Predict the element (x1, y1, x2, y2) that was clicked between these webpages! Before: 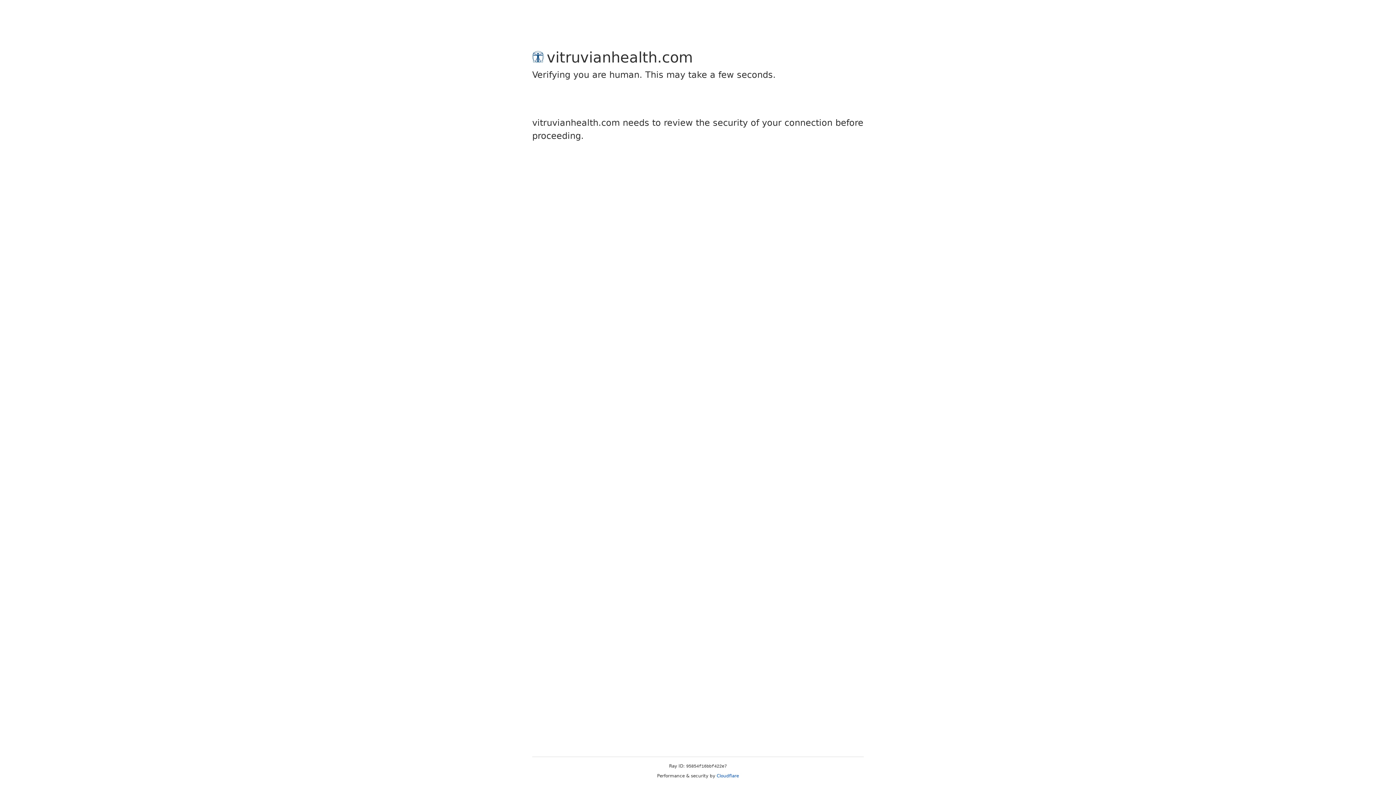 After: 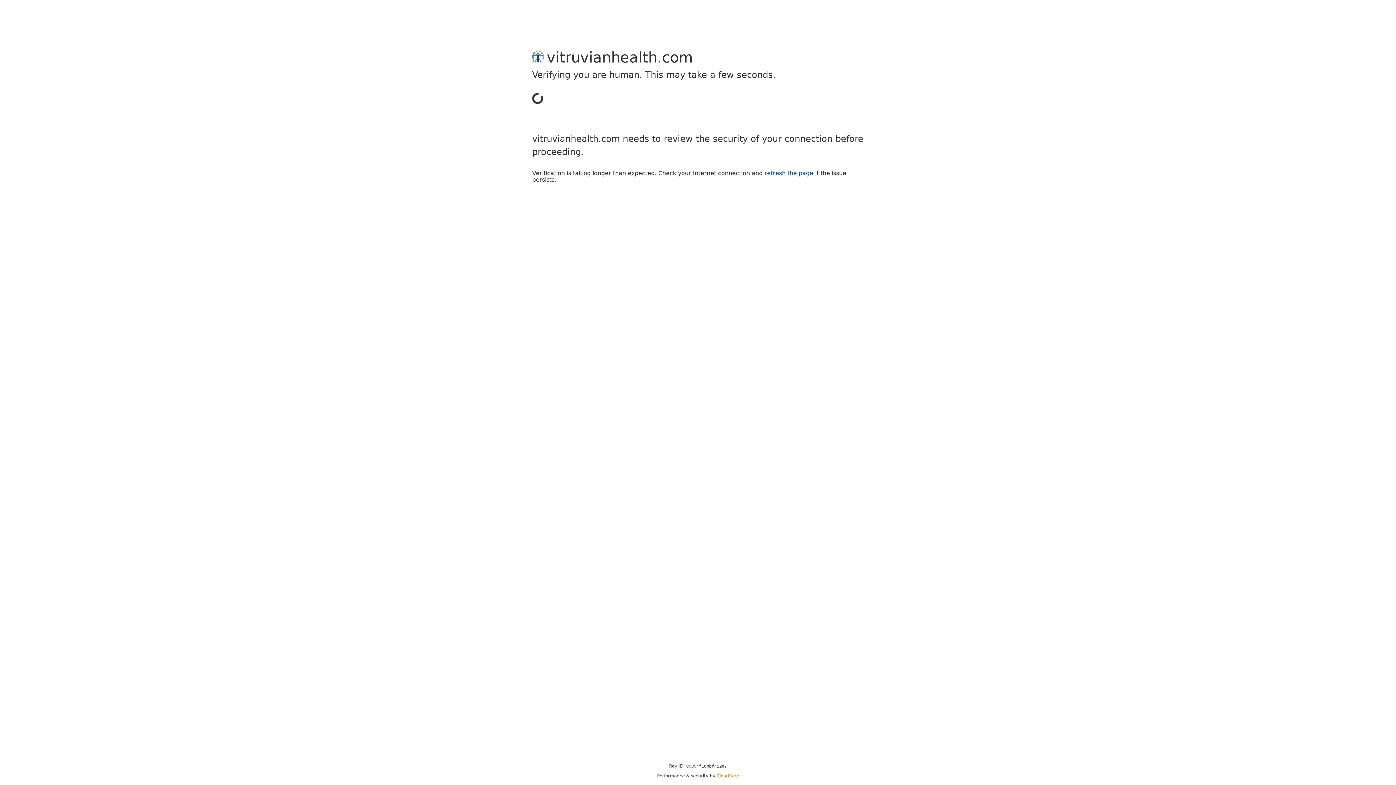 Action: bbox: (716, 773, 739, 778) label: Cloudflare